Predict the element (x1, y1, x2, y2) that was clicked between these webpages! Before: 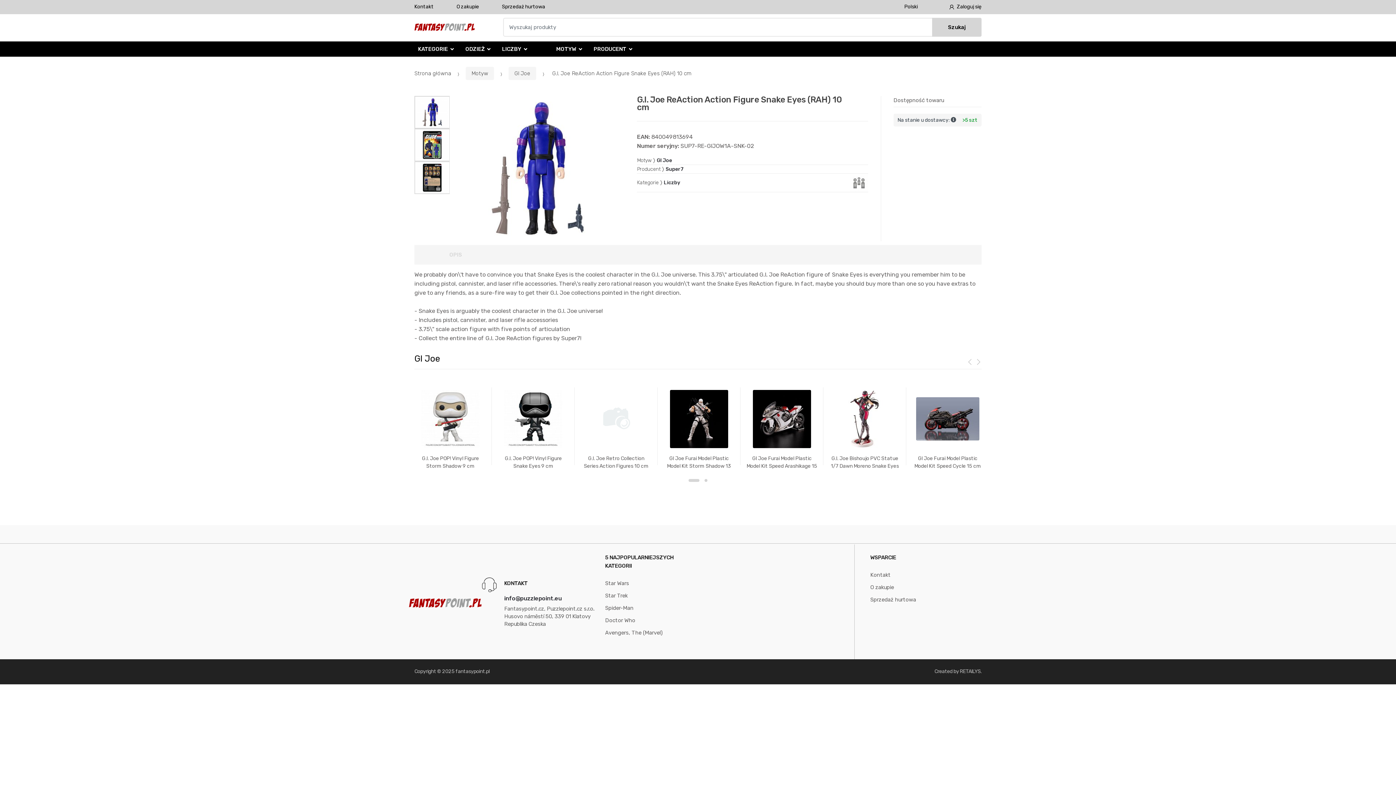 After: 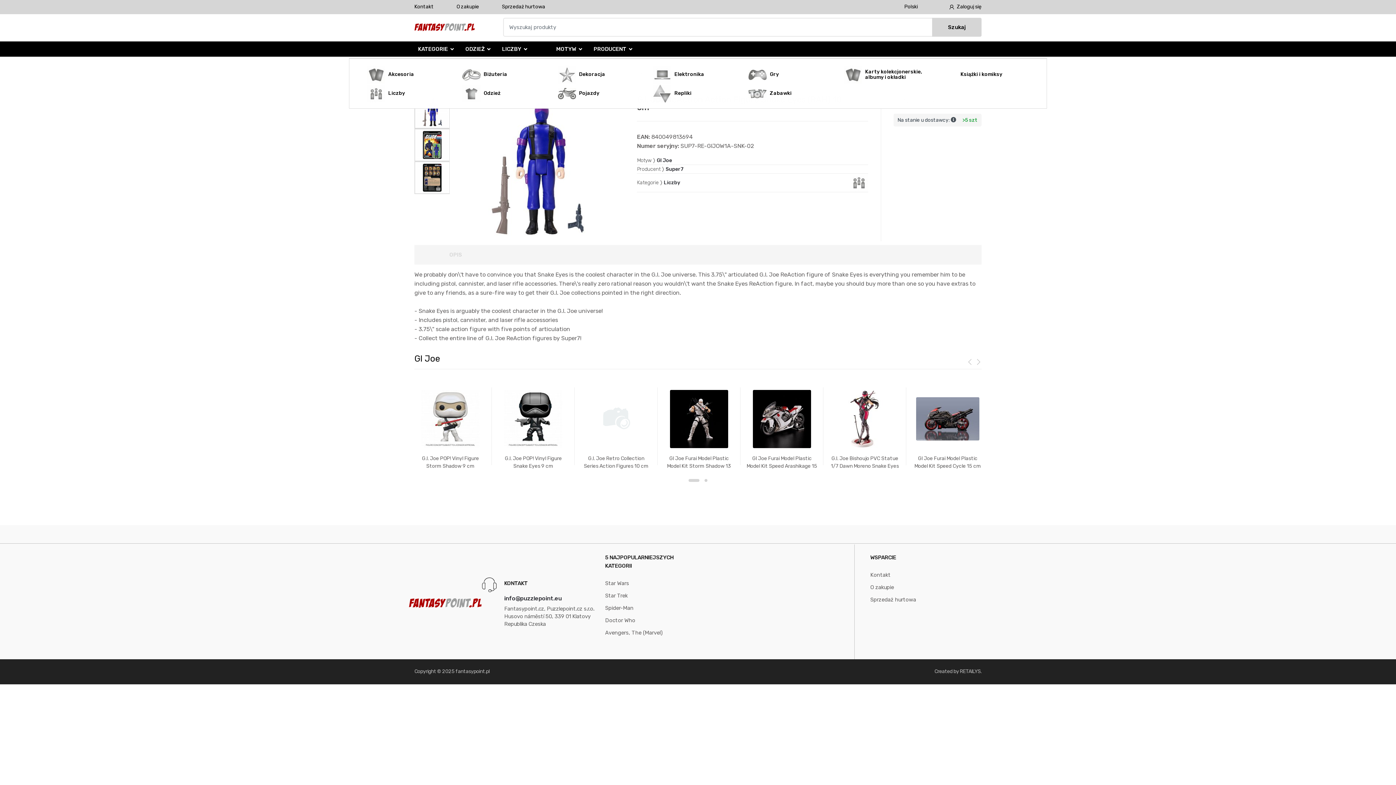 Action: label: KATEGORIE bbox: (418, 45, 448, 52)